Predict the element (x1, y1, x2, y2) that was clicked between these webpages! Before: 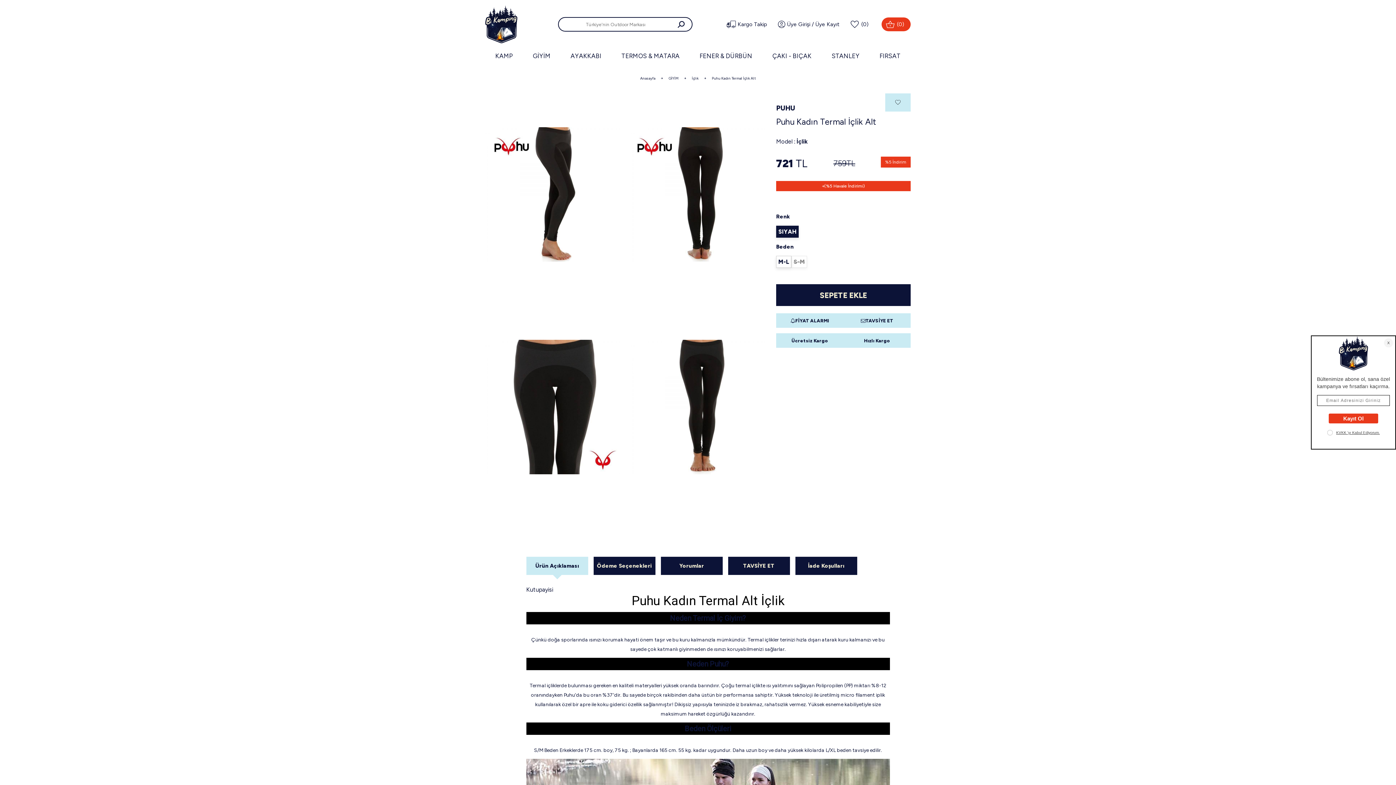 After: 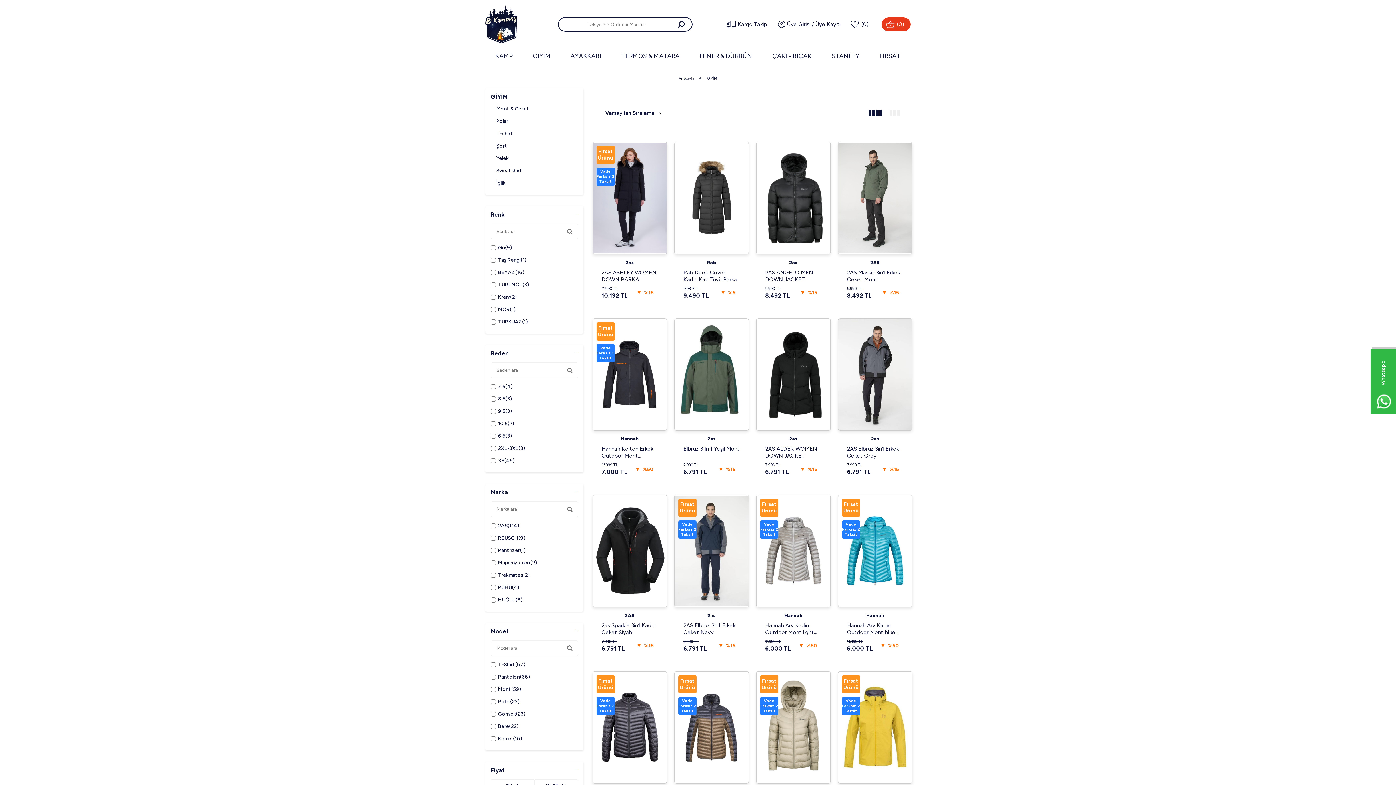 Action: bbox: (668, 76, 678, 80) label: GİYİM